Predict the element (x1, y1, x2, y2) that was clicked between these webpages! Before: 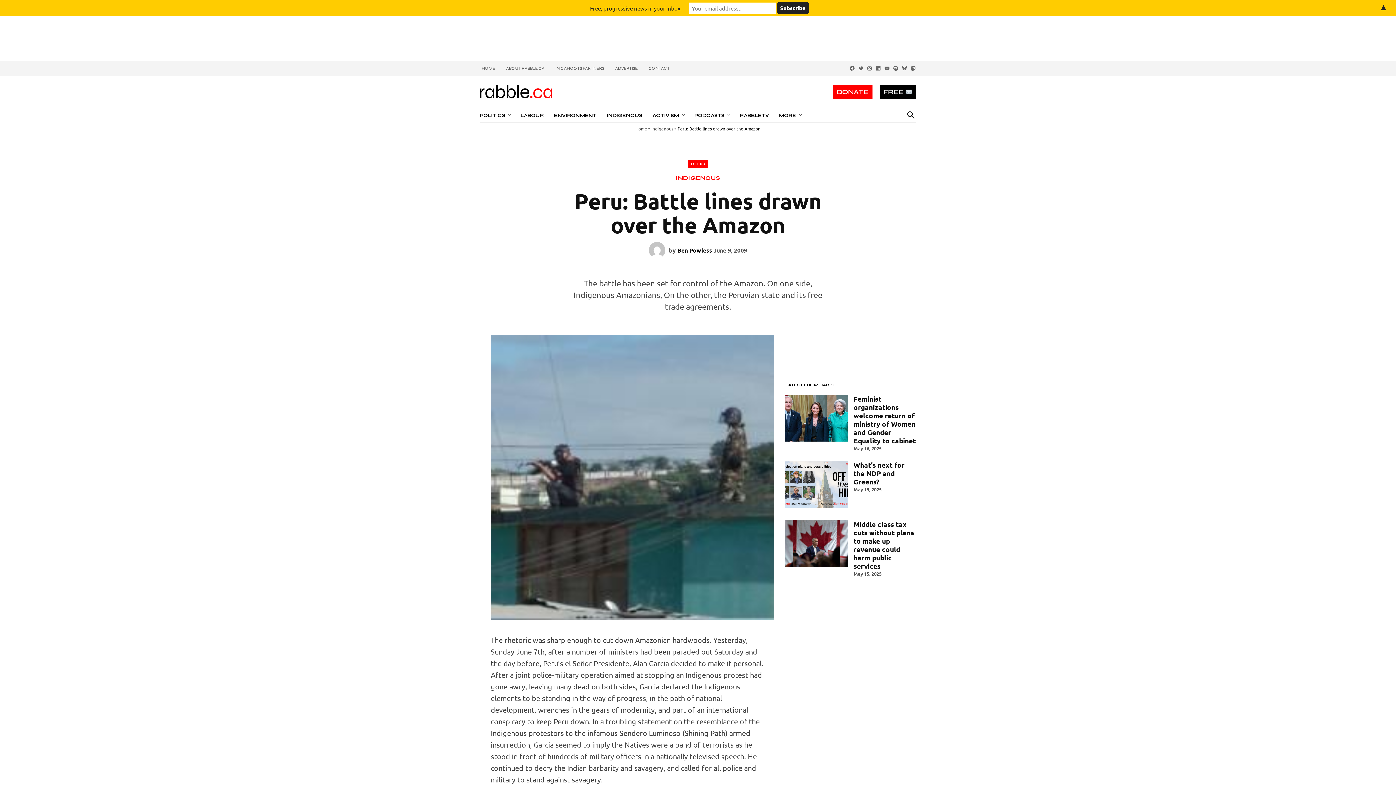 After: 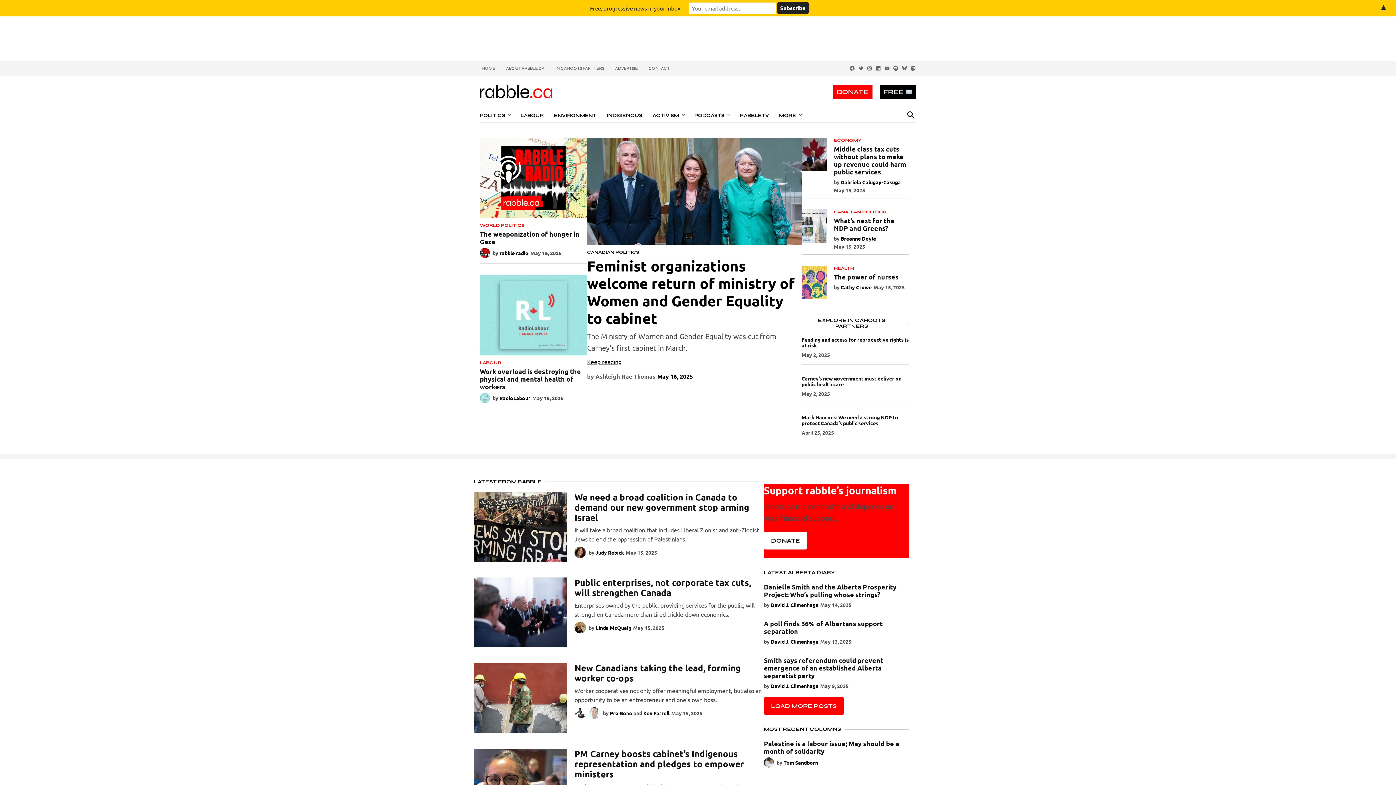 Action: label: Home bbox: (635, 125, 647, 131)